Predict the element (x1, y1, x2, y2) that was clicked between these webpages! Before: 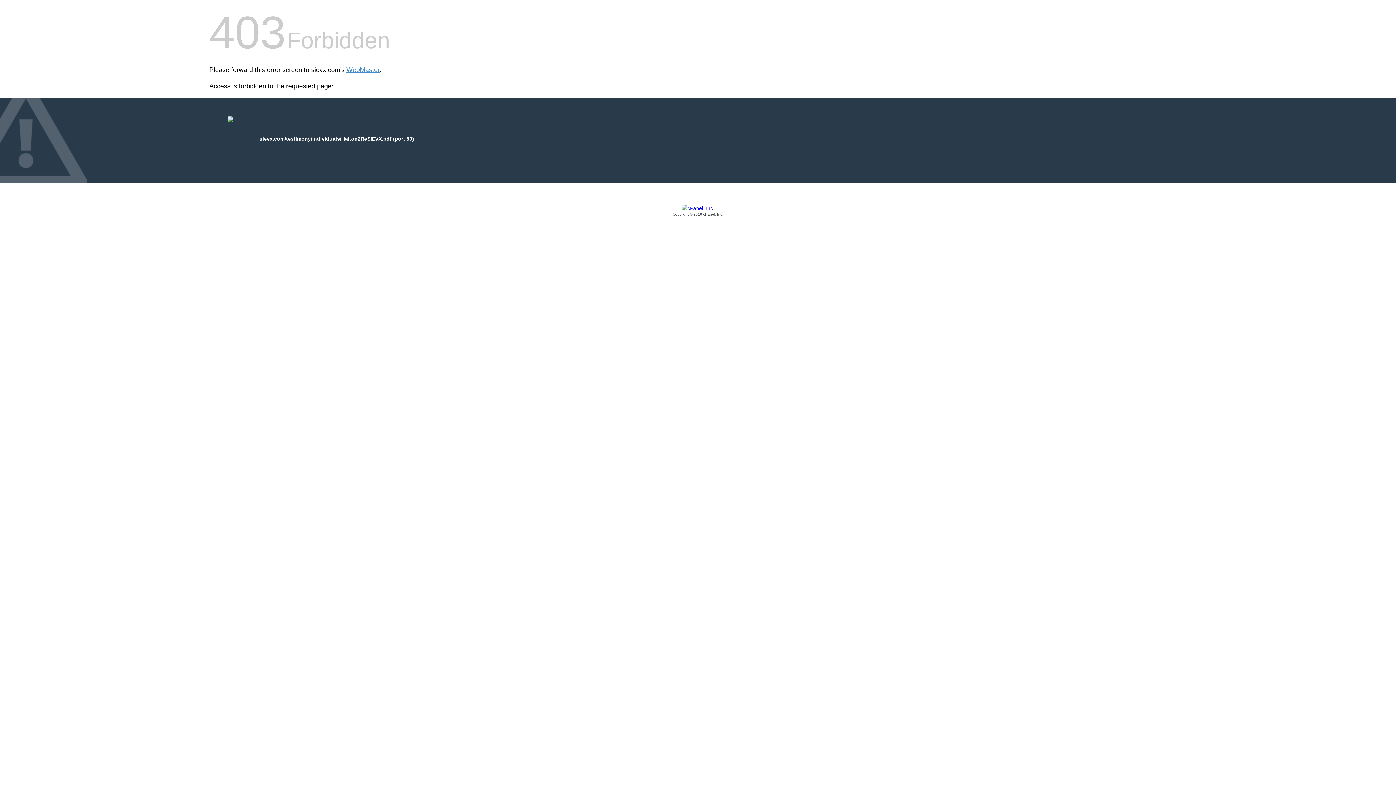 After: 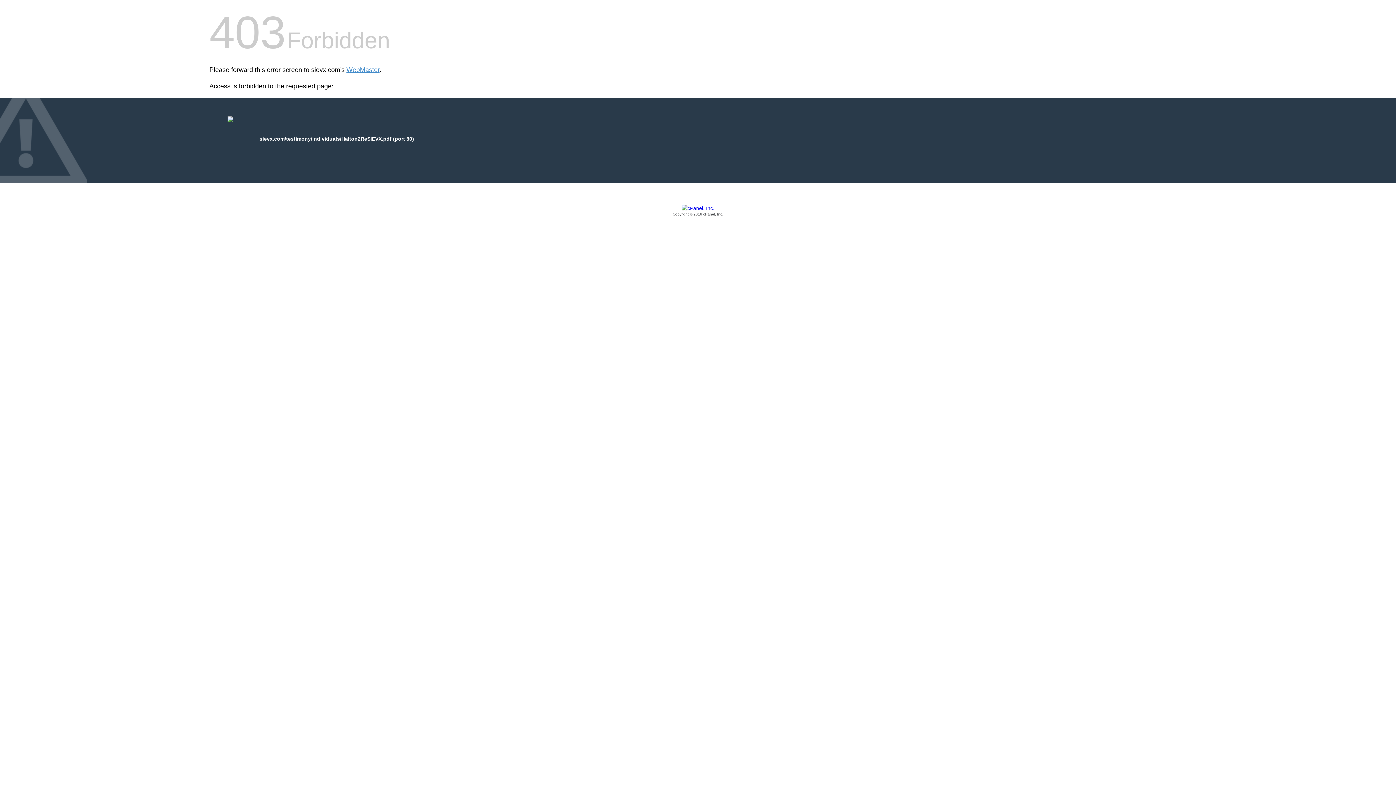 Action: bbox: (209, 205, 1186, 217) label: Copyright © 2016 cPanel, Inc.